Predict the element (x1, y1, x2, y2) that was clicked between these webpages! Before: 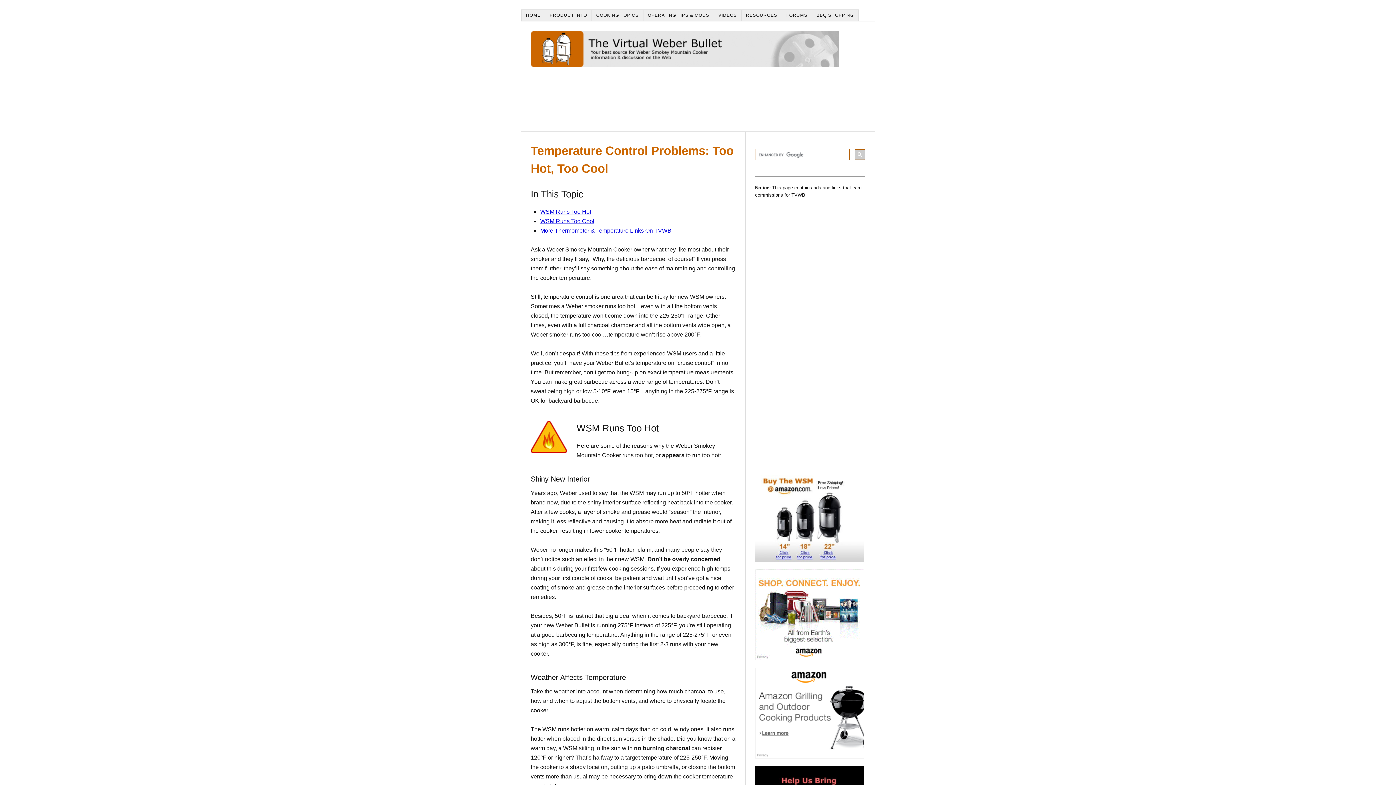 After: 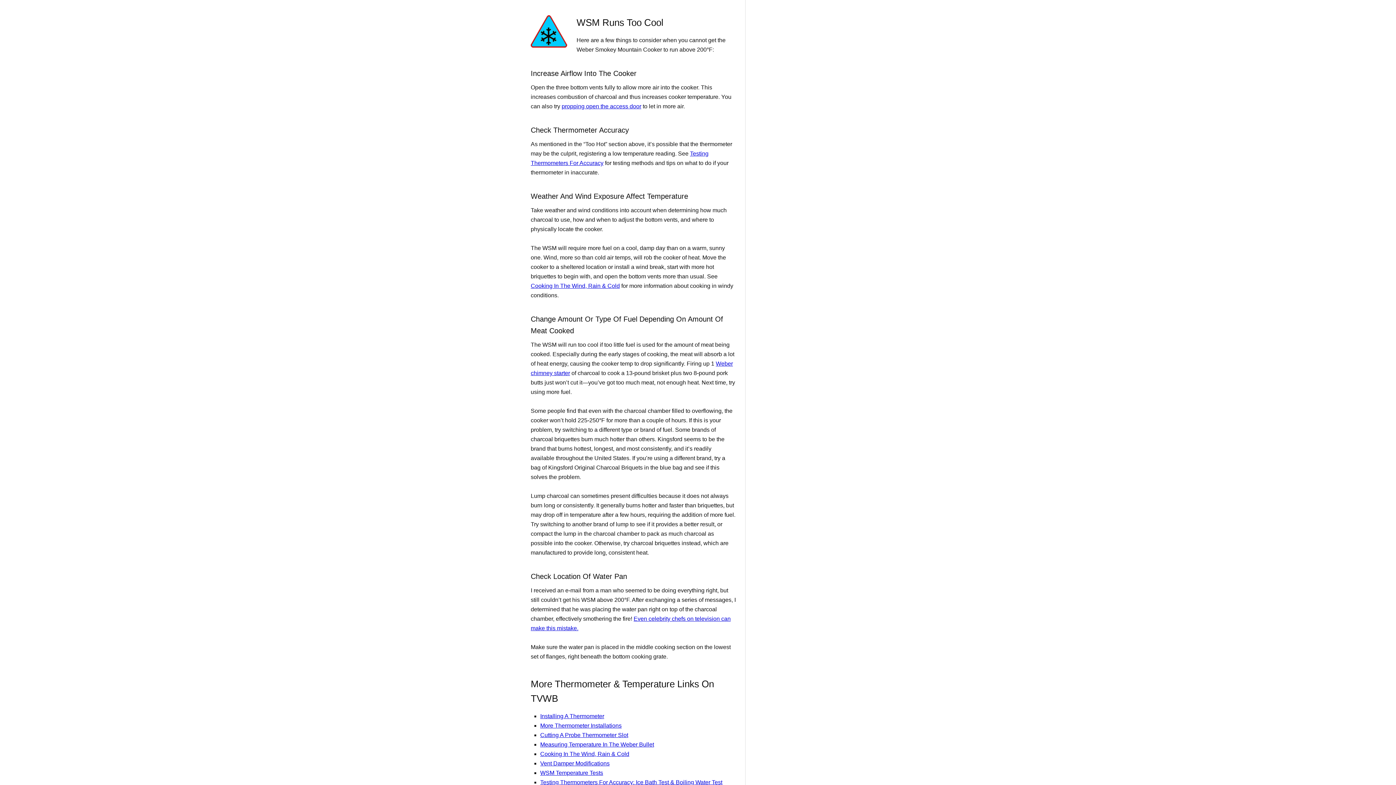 Action: bbox: (540, 218, 594, 224) label: WSM Runs Too Cool